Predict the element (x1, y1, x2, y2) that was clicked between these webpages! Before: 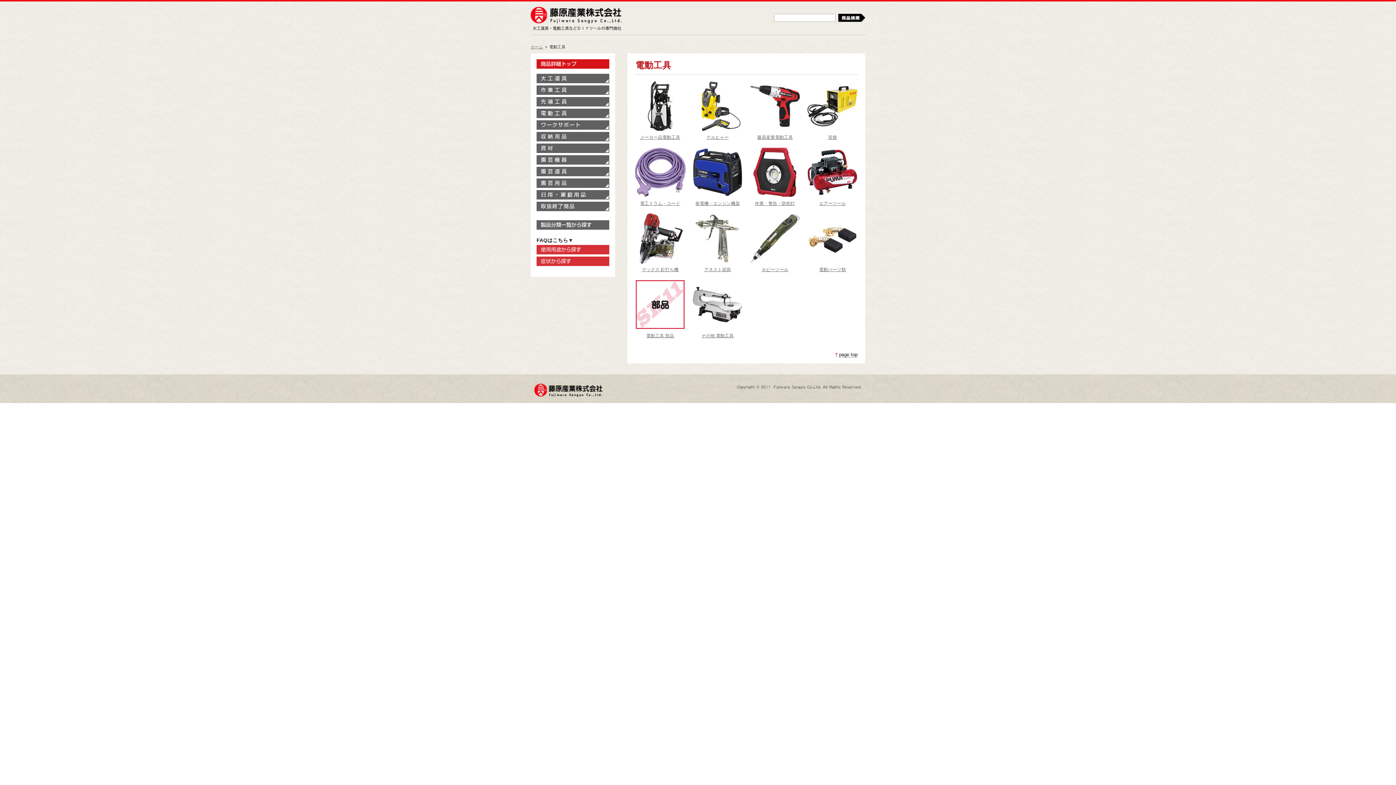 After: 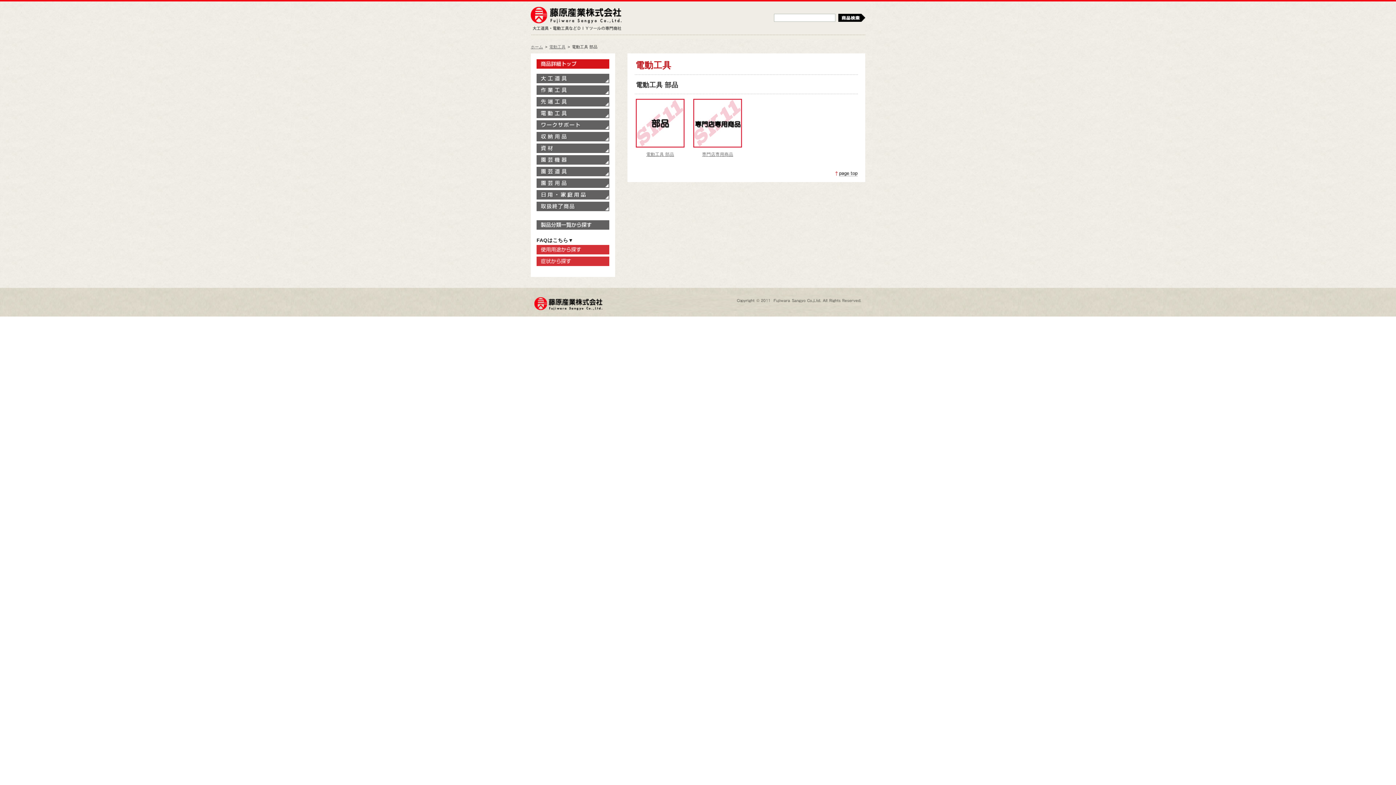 Action: bbox: (646, 333, 674, 338) label: 電動工具 部品